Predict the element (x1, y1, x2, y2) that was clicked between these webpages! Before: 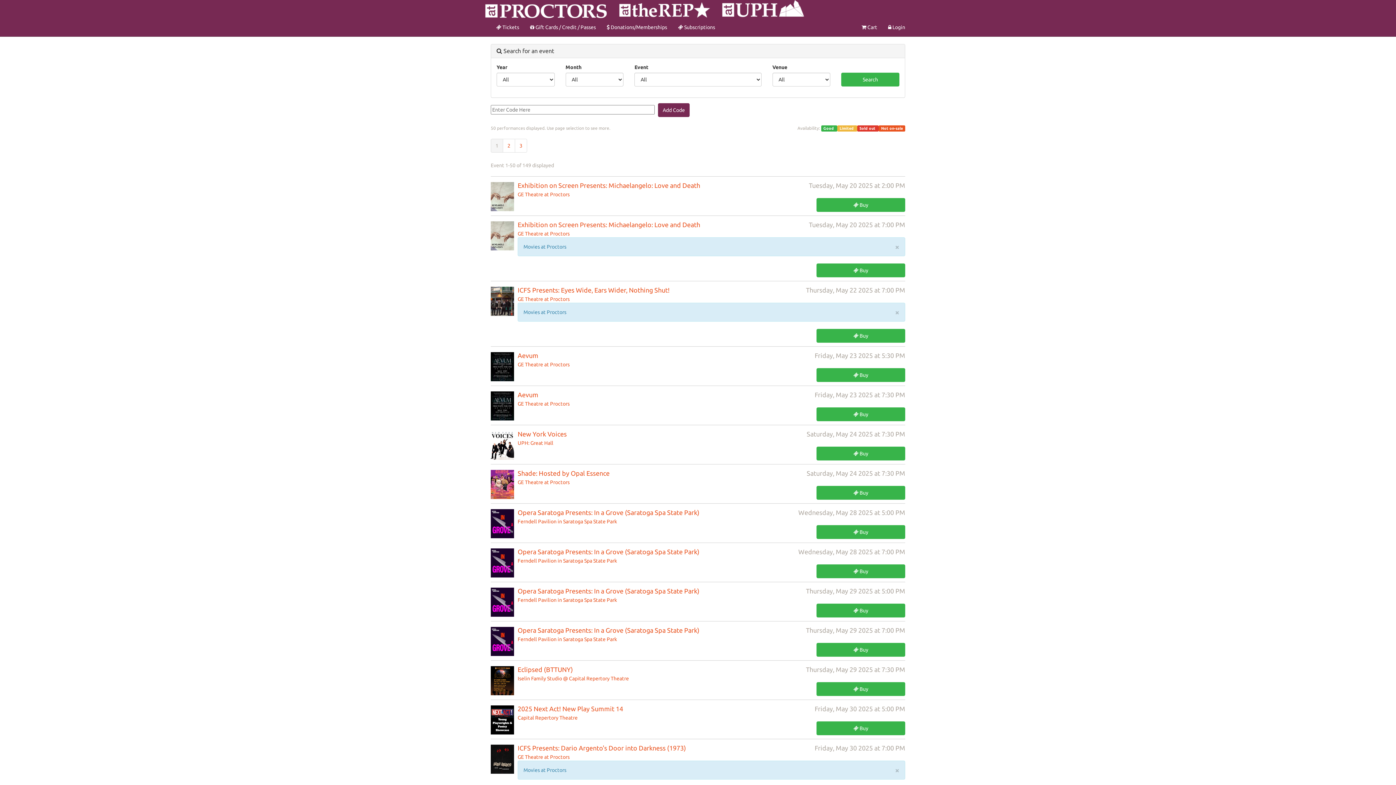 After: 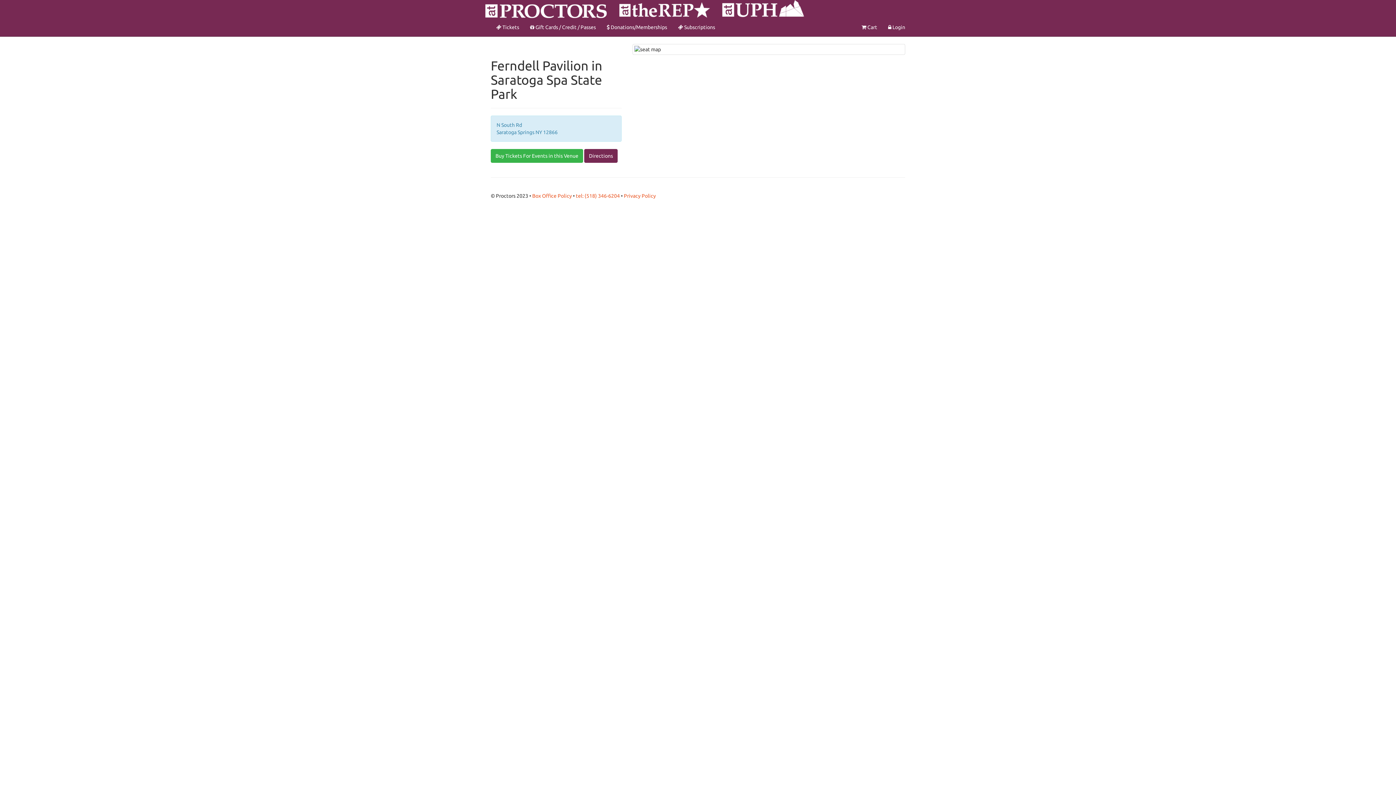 Action: label: Ferndell Pavilion in Saratoga Spa State Park bbox: (517, 597, 617, 603)